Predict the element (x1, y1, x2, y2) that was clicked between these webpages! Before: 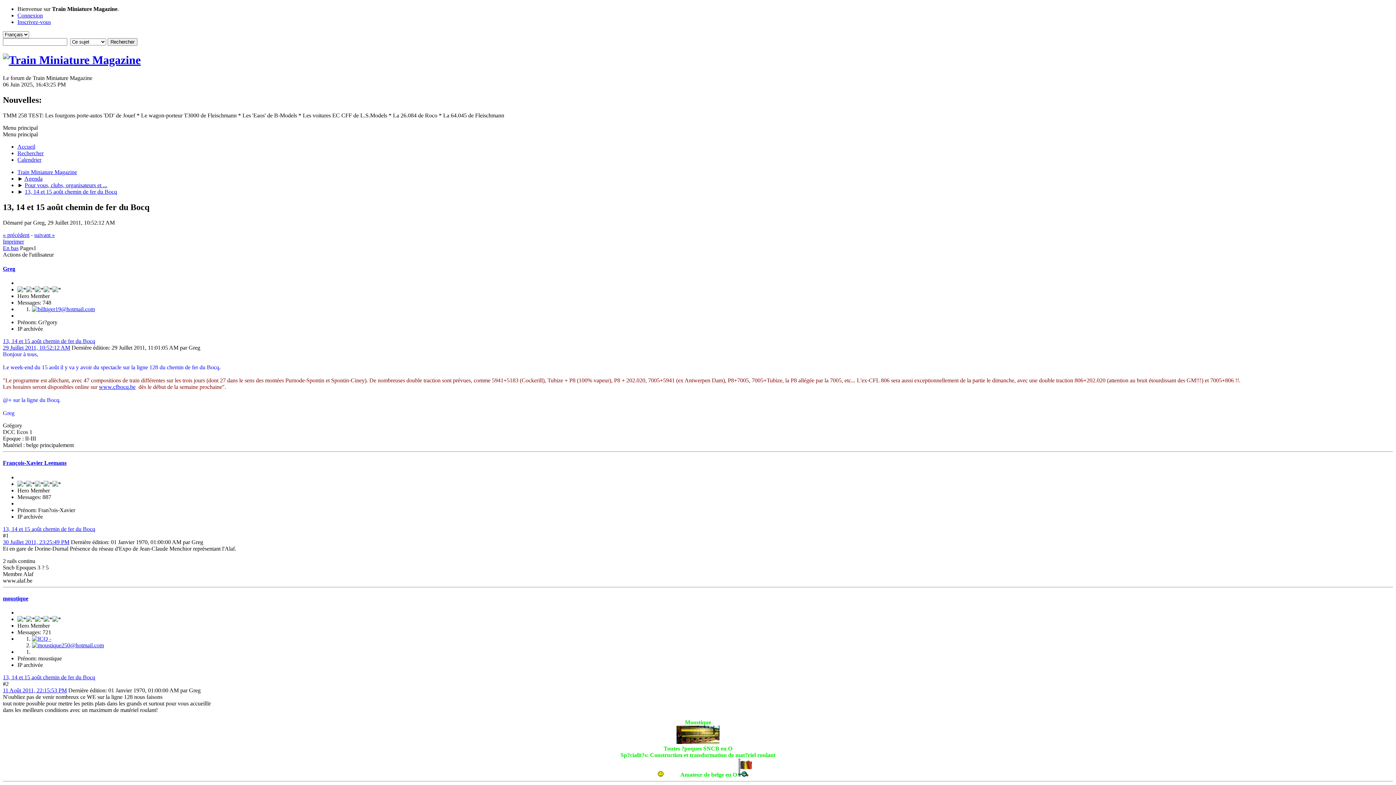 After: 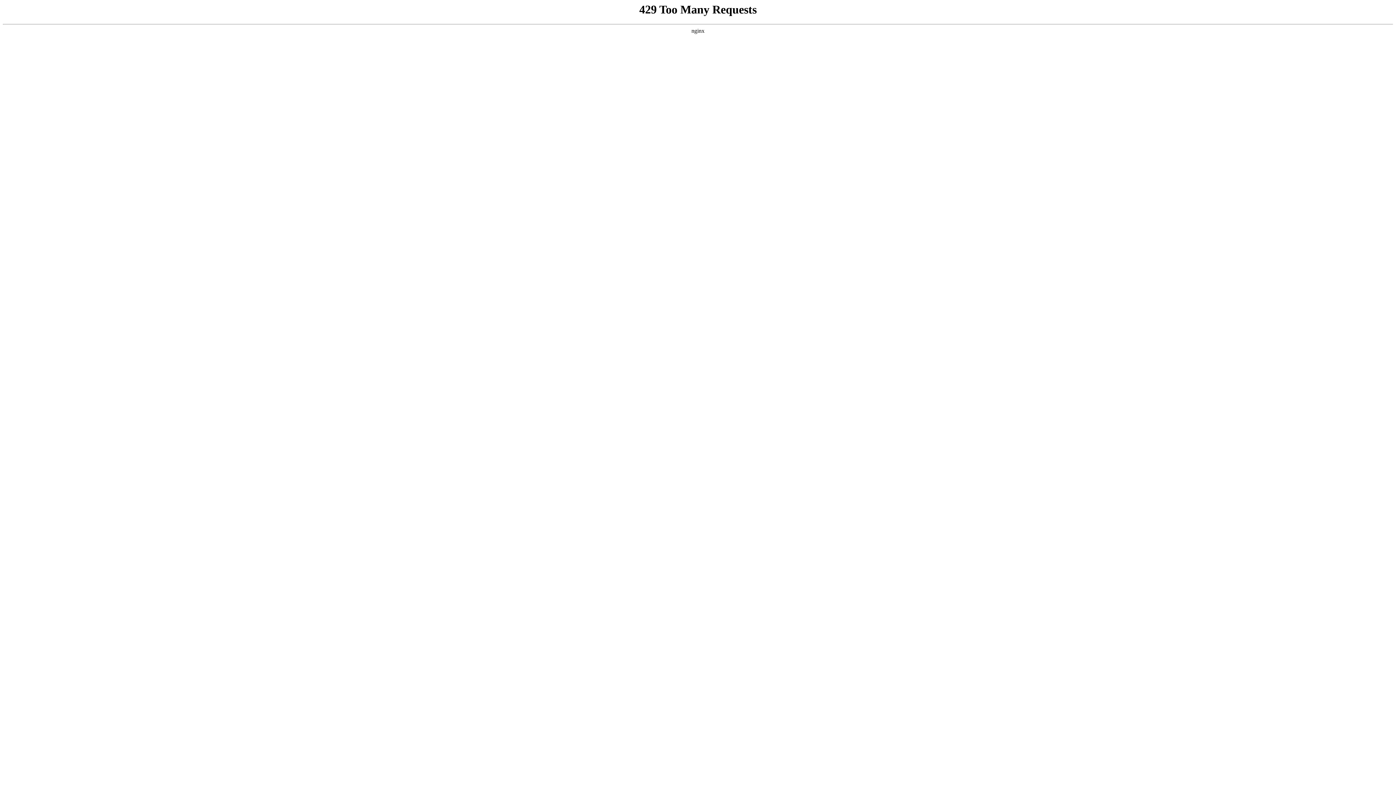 Action: bbox: (24, 188, 117, 194) label: 13, 14 et 15 août chemin de fer du Bocq